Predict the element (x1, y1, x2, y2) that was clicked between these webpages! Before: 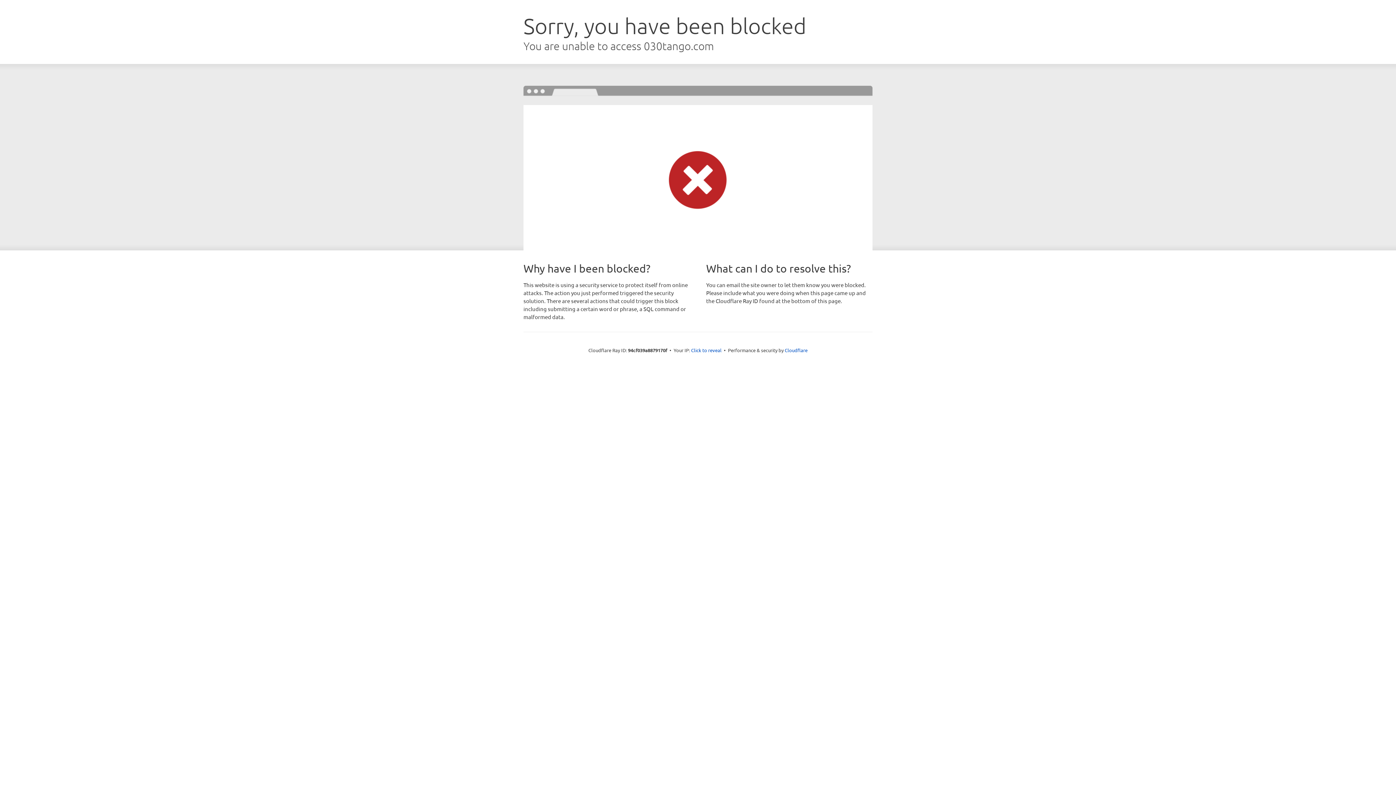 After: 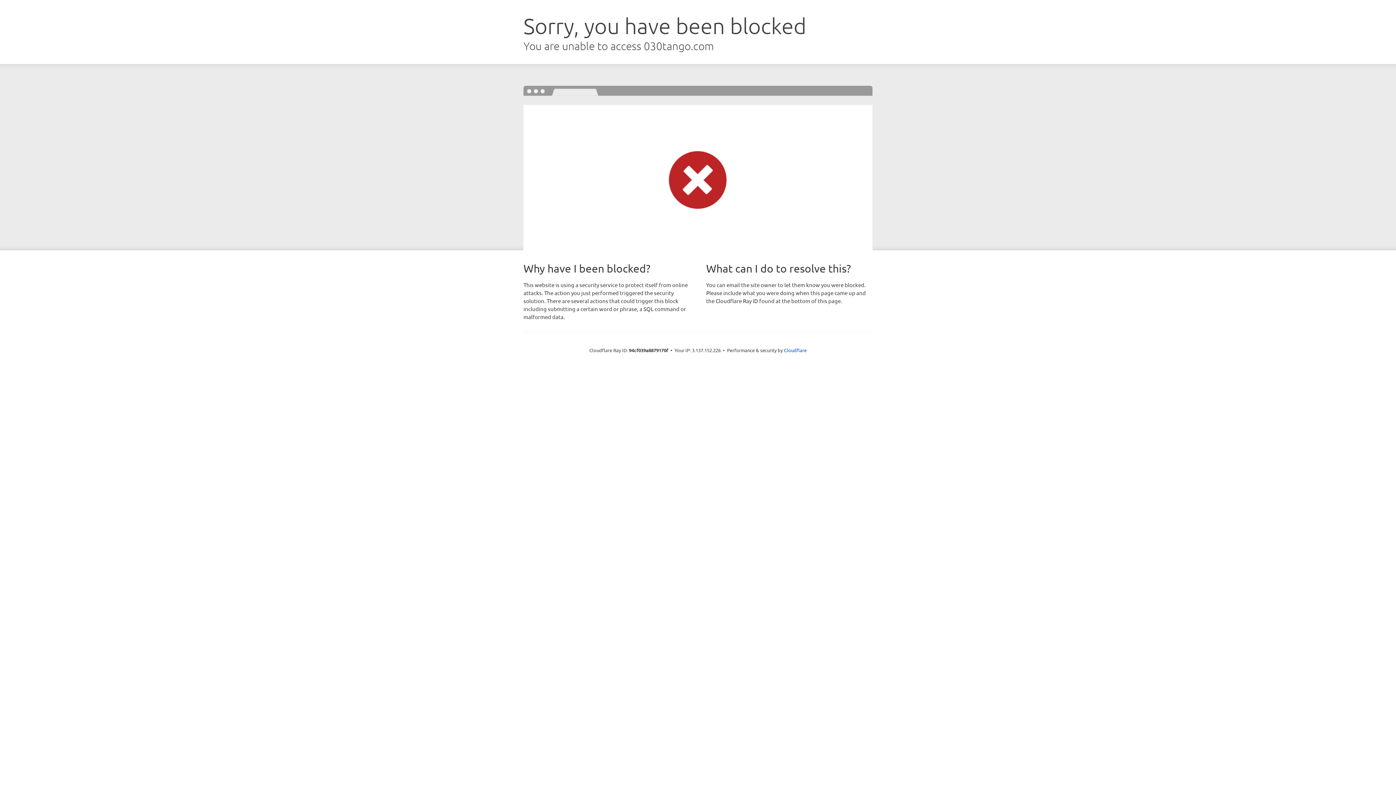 Action: bbox: (691, 346, 721, 353) label: Click to reveal